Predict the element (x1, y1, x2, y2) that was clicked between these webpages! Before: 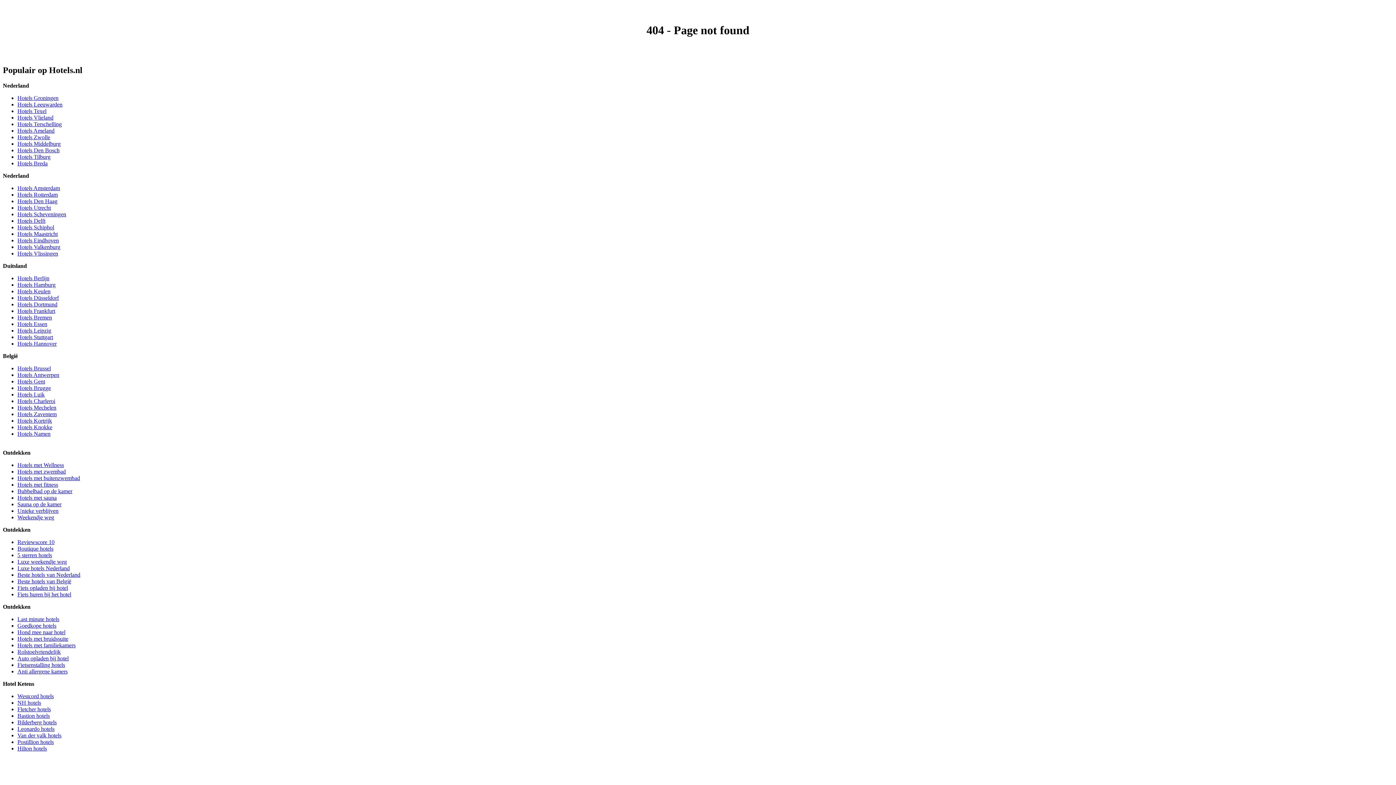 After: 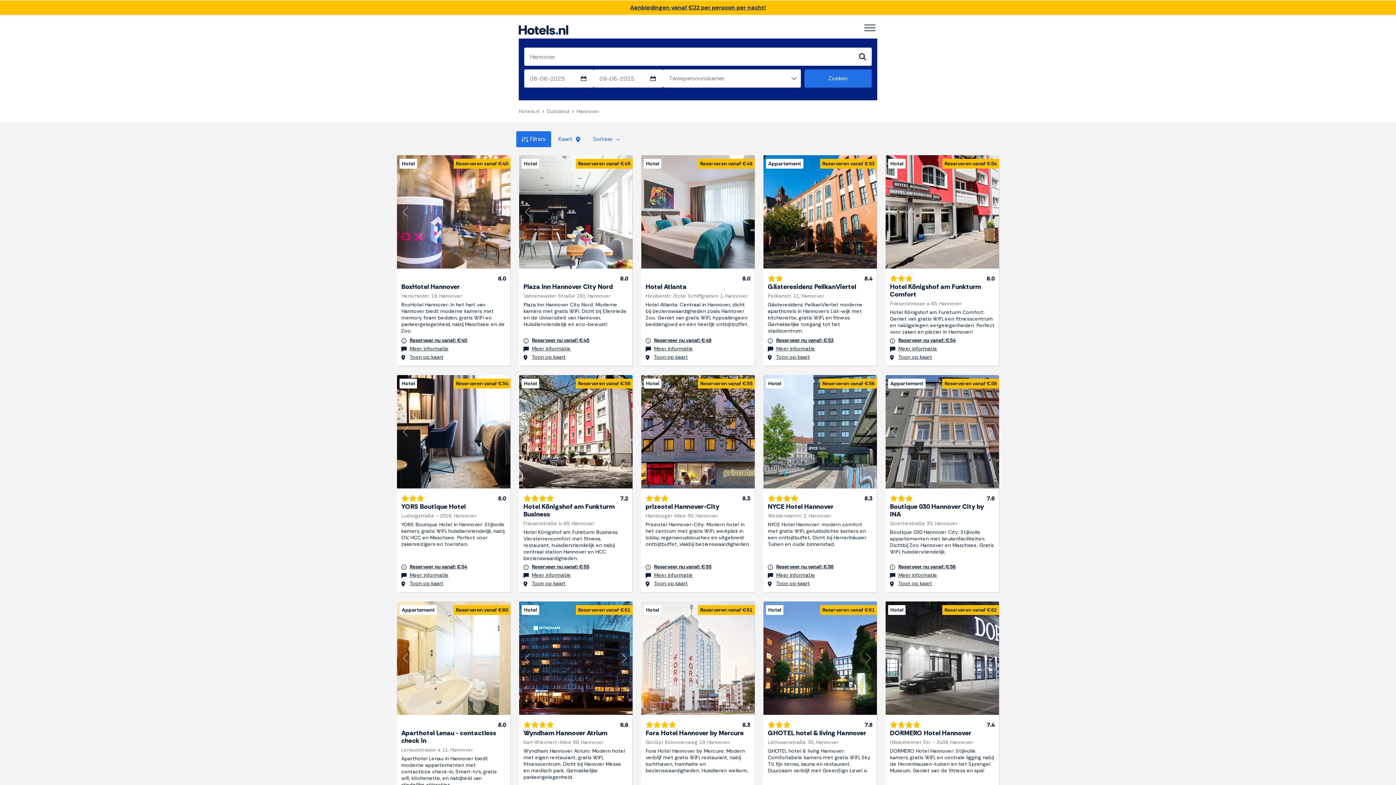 Action: label: Hotels Hannover bbox: (17, 340, 56, 346)